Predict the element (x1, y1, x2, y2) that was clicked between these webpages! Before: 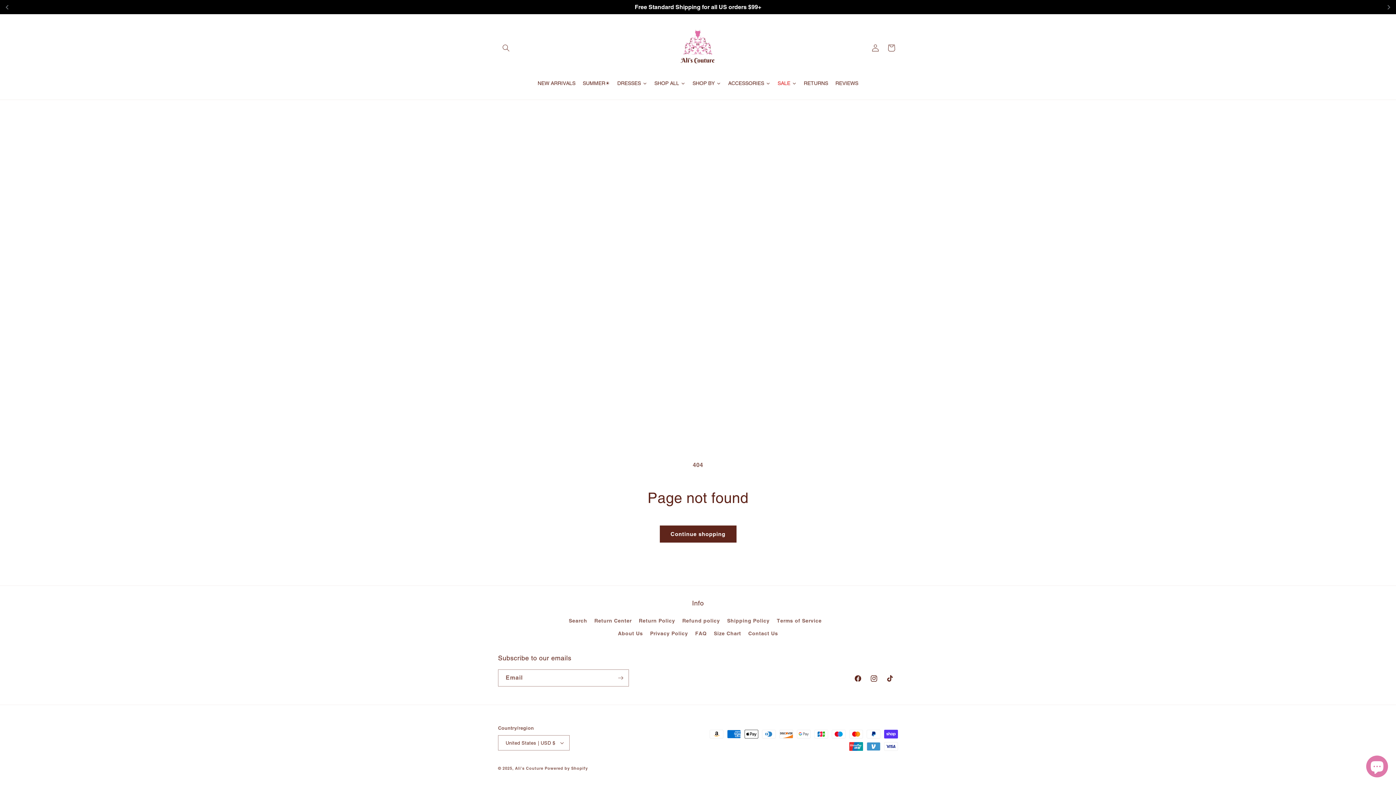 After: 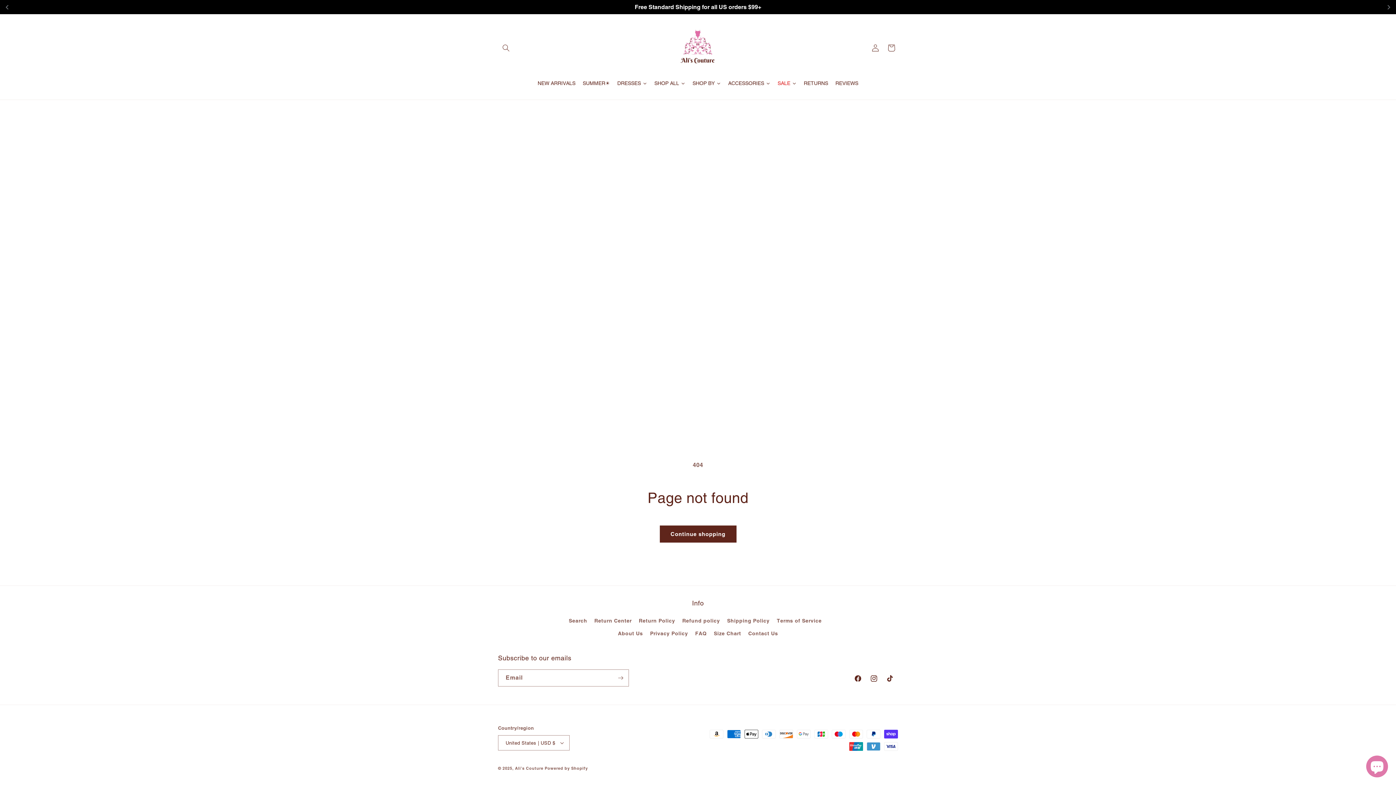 Action: bbox: (579, 74, 613, 92) label: SUMMER☀️